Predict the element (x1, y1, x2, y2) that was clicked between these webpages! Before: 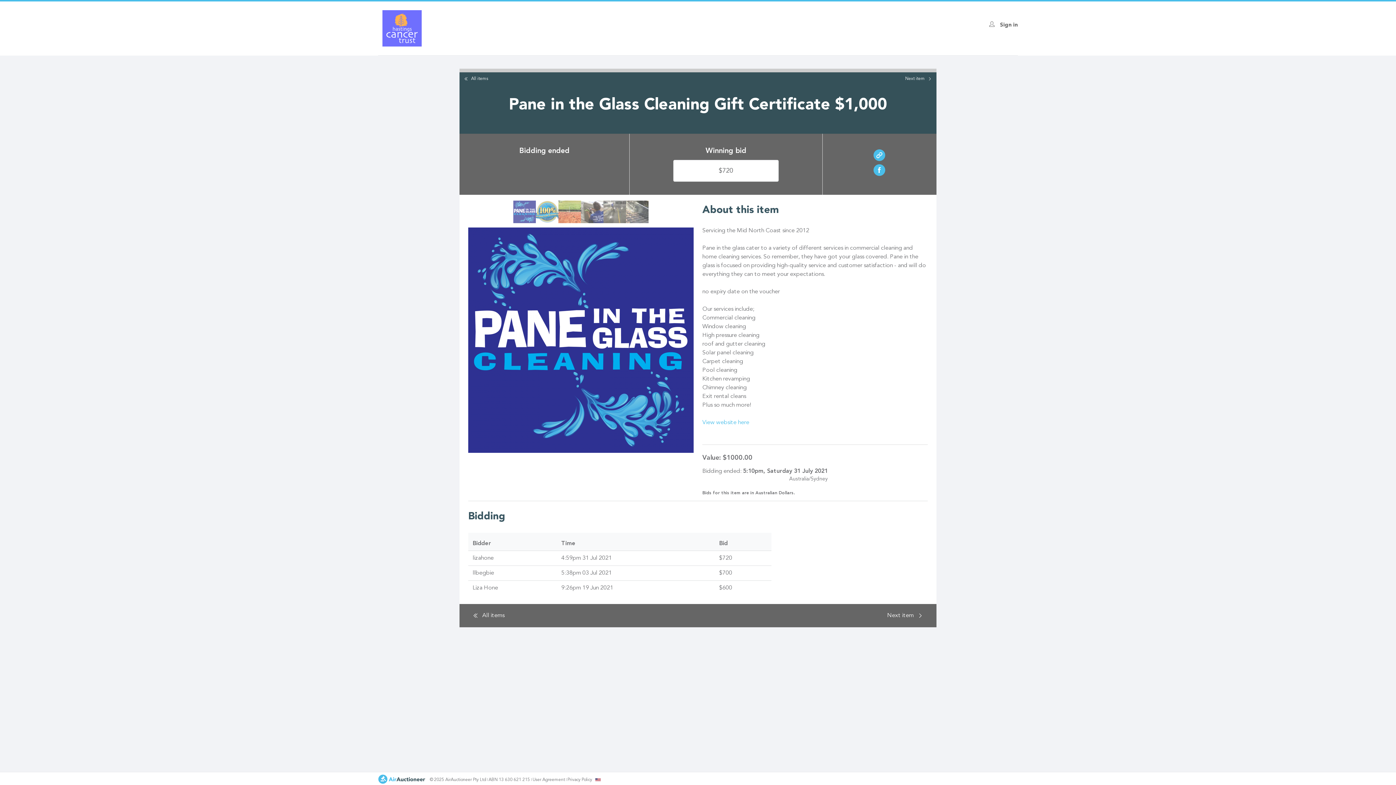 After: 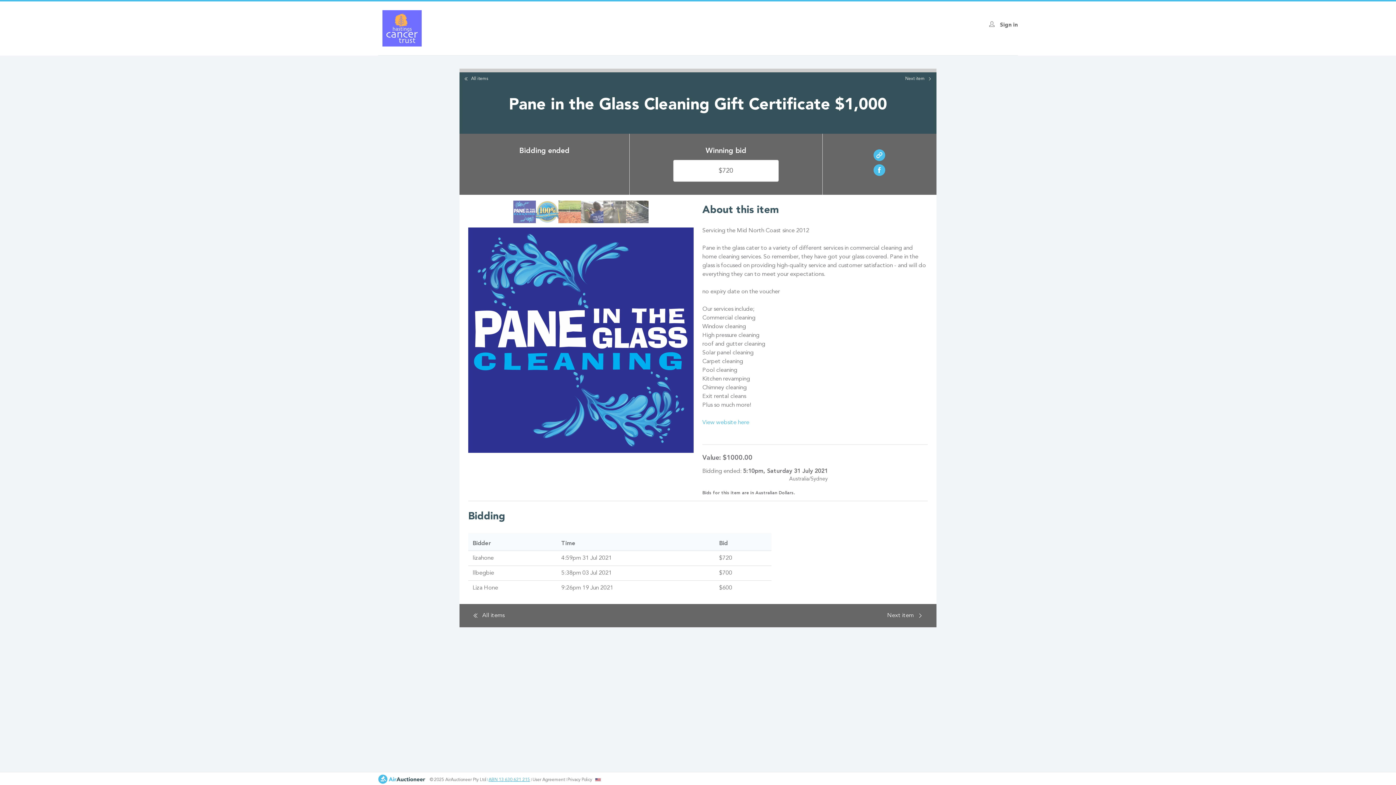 Action: bbox: (487, 778, 530, 782) label: ABN 13 630 621 215